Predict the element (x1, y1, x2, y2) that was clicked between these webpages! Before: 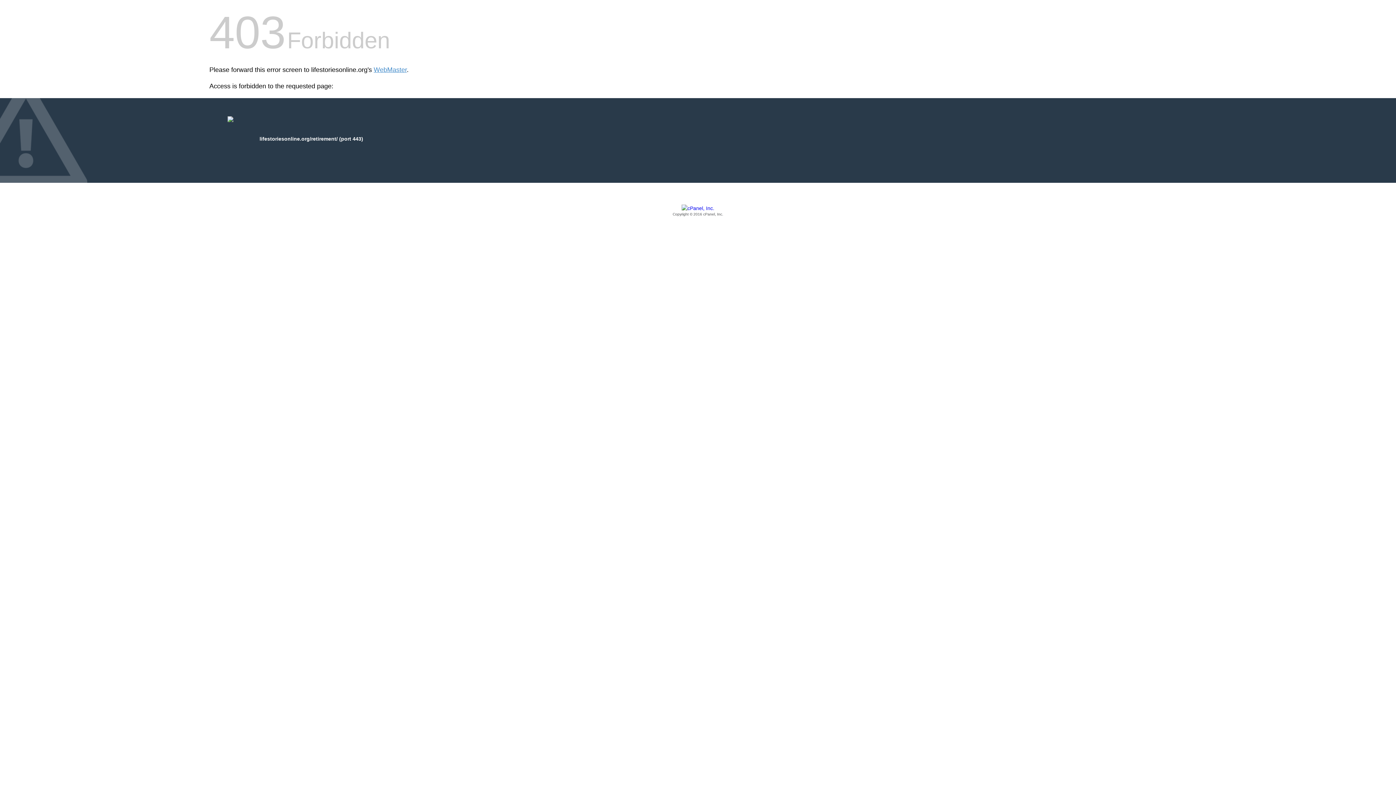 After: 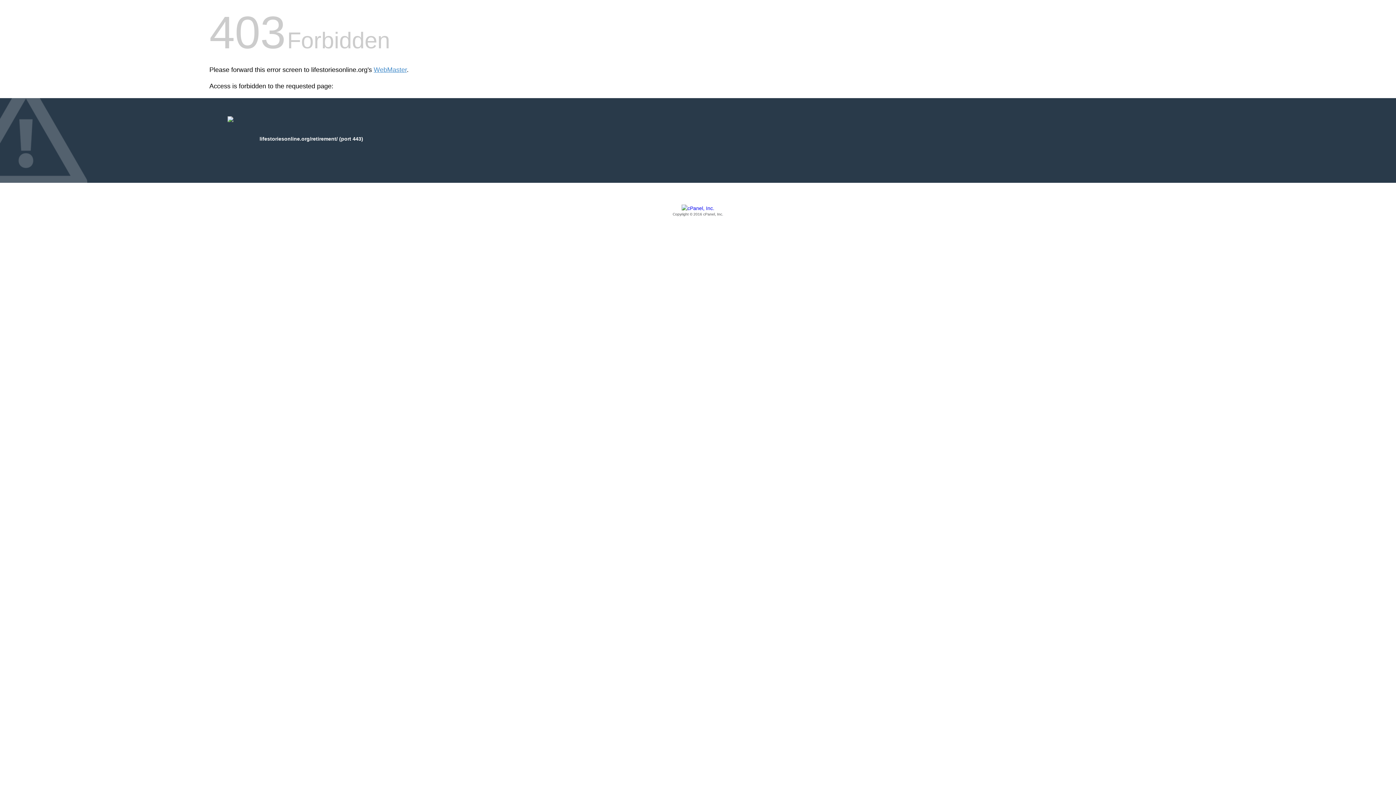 Action: bbox: (209, 205, 1186, 217) label: Copyright © 2016 cPanel, Inc.